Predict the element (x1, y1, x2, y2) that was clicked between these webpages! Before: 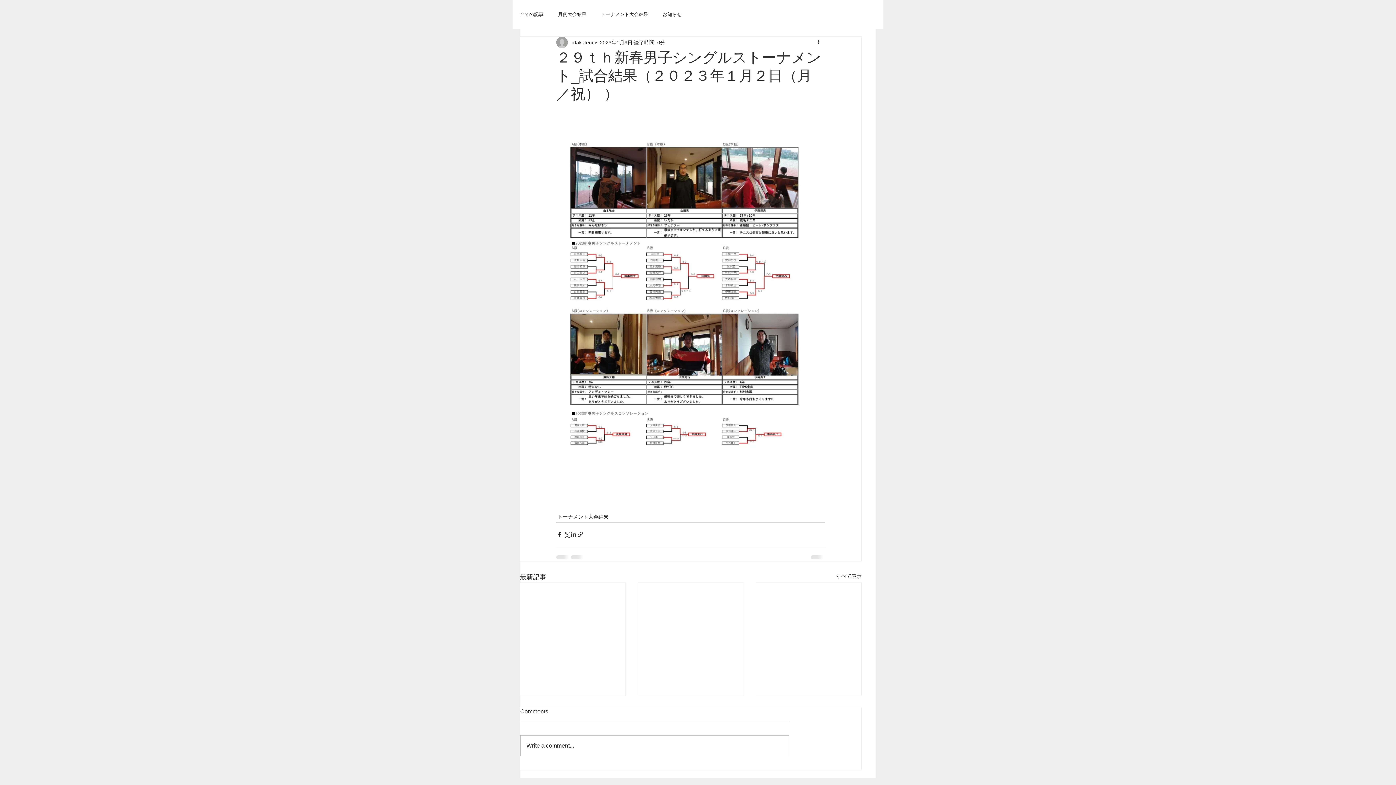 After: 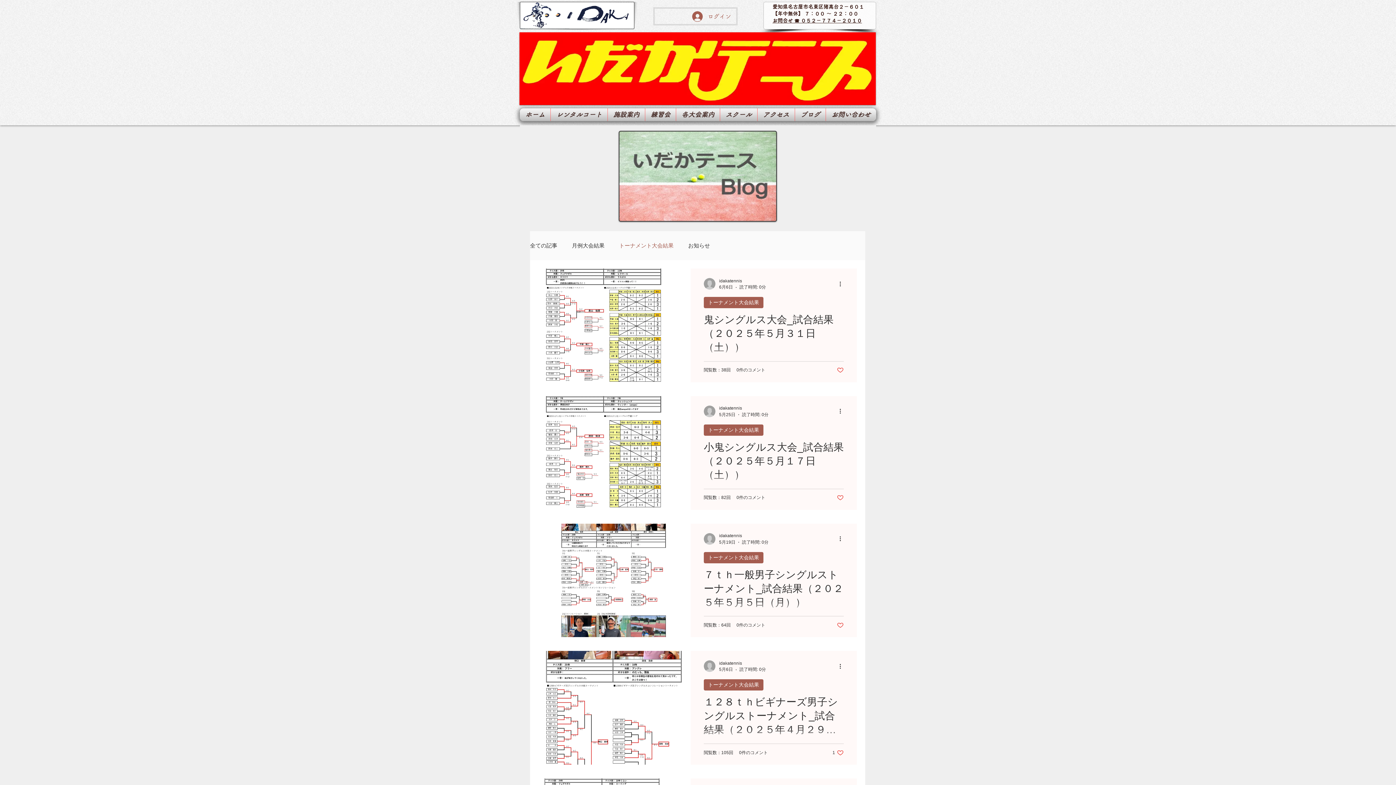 Action: label: トーナメント大会結果 bbox: (557, 513, 608, 520)